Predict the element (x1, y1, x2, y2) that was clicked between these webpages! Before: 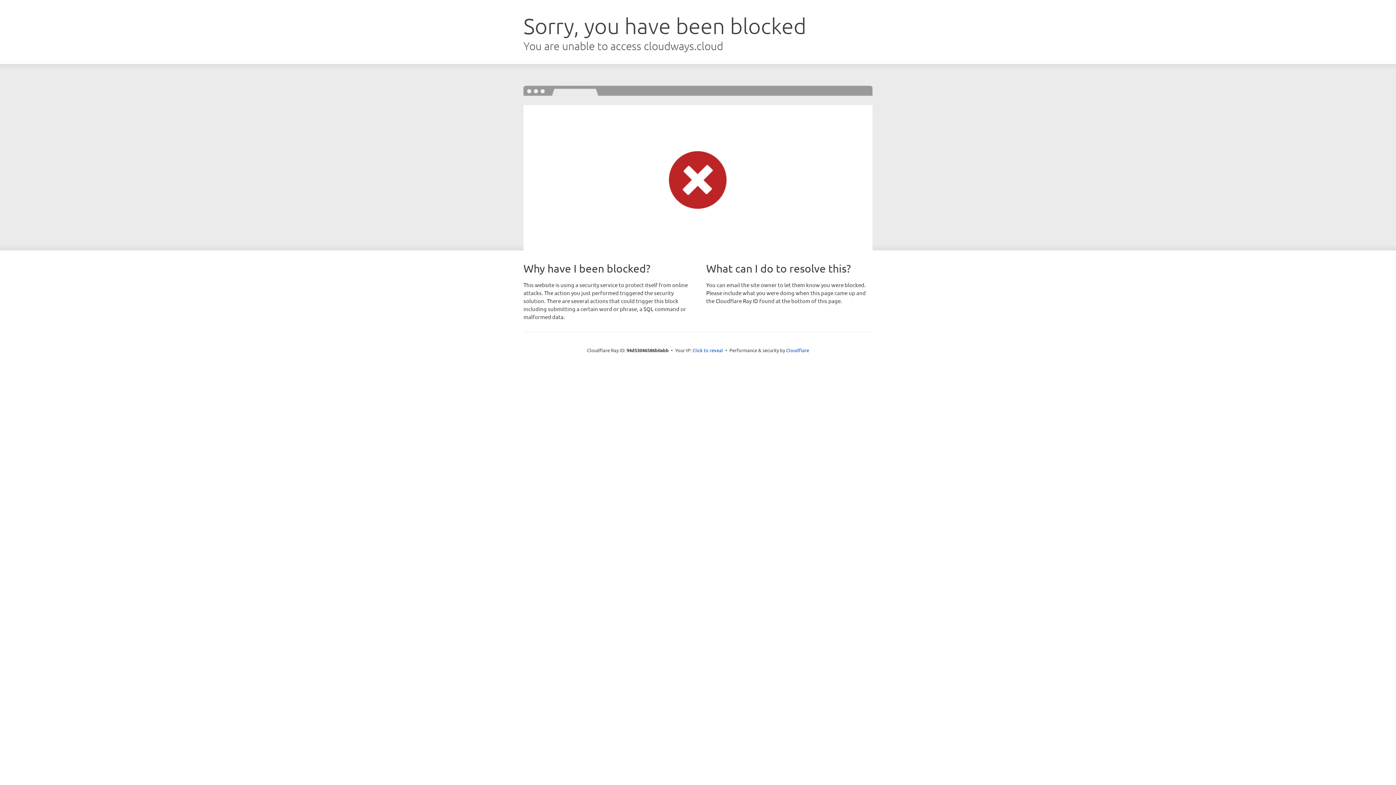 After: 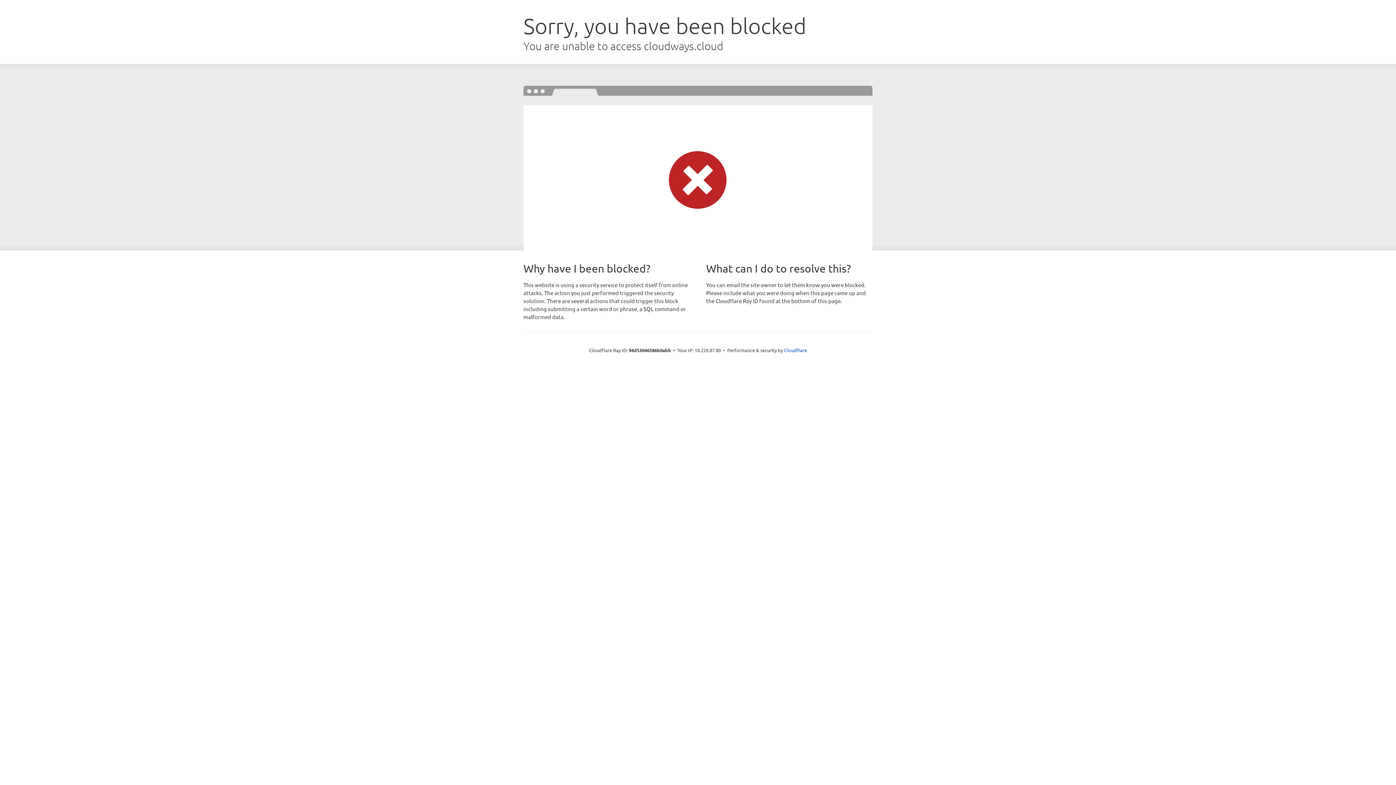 Action: bbox: (692, 346, 723, 353) label: Click to reveal